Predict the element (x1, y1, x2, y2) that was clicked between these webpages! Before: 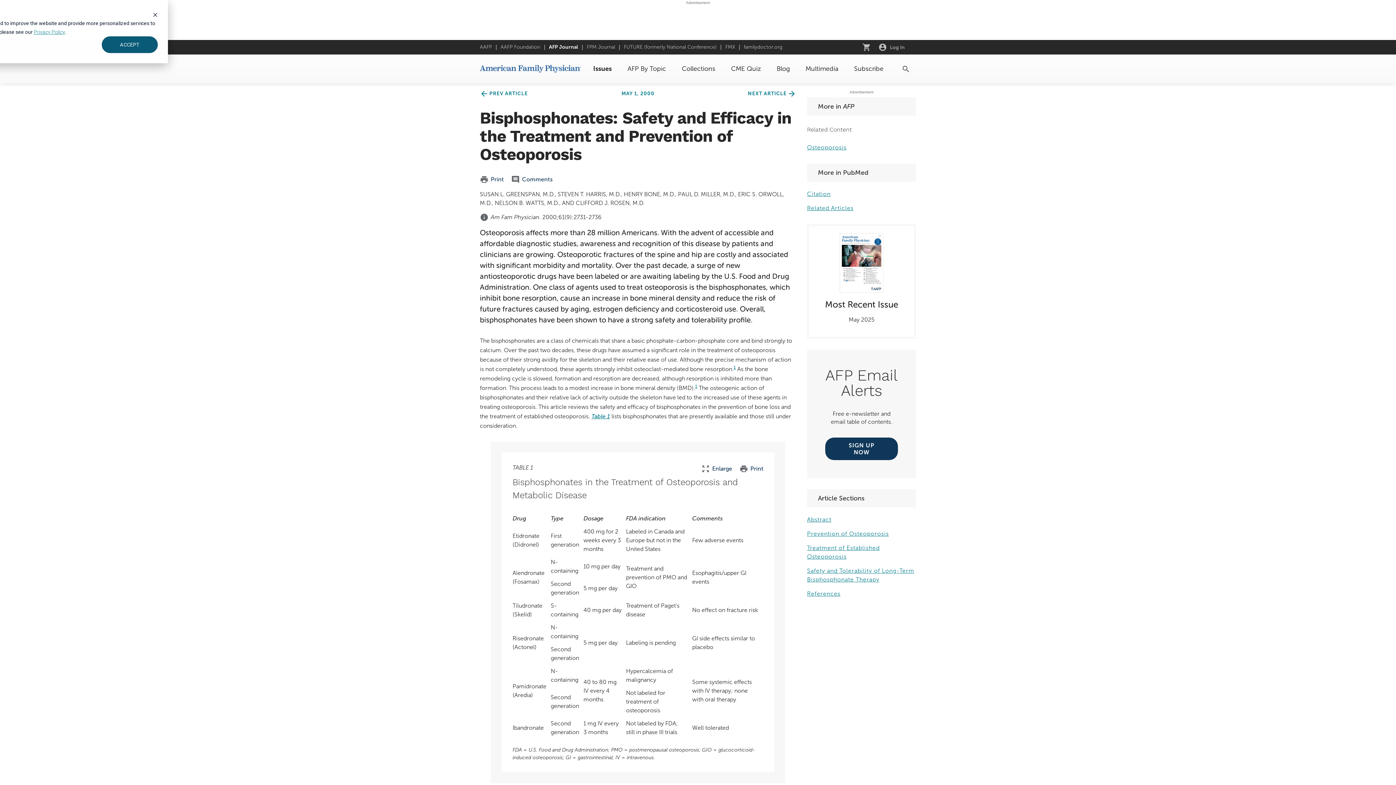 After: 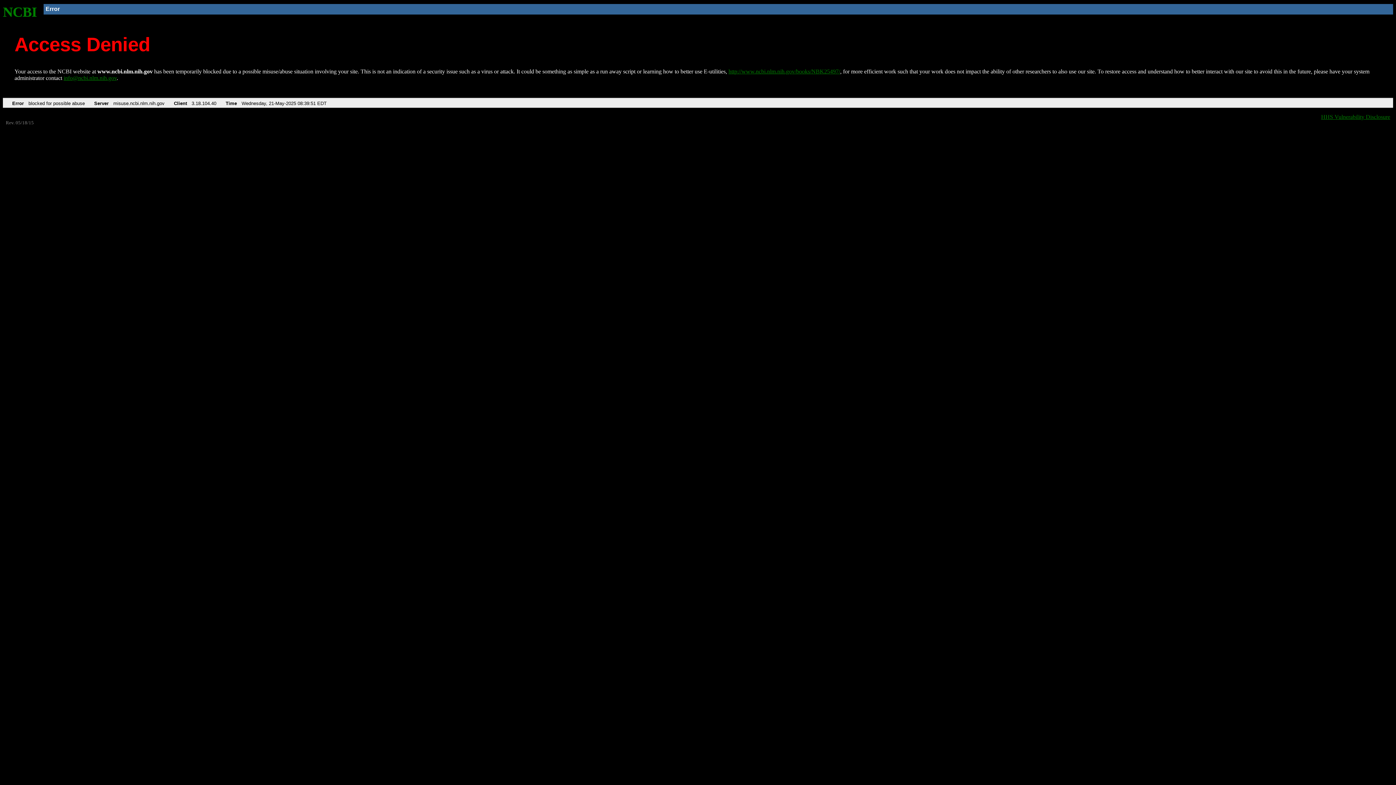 Action: label: Citation bbox: (807, 190, 830, 197)